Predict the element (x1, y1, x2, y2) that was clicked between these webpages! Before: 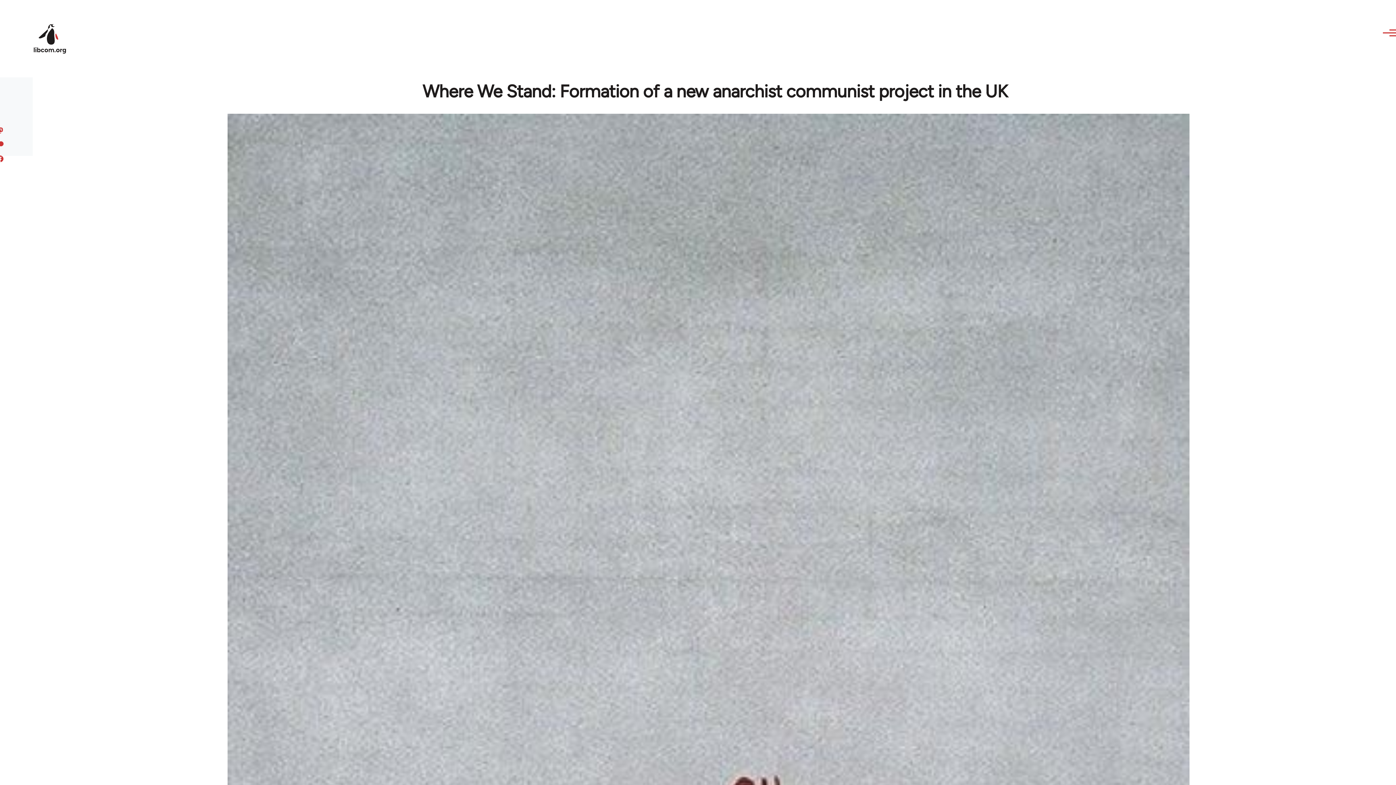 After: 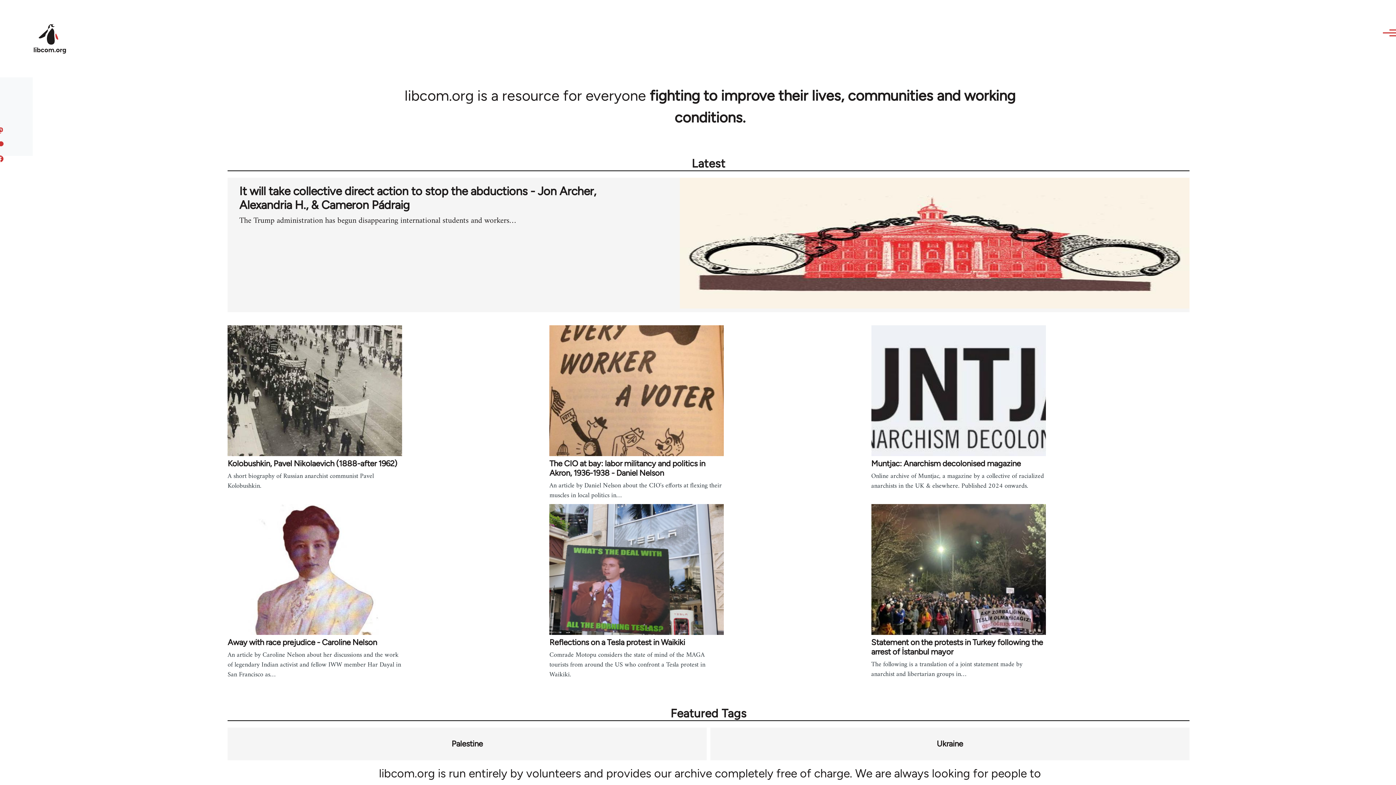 Action: bbox: (32, 22, 67, 55)